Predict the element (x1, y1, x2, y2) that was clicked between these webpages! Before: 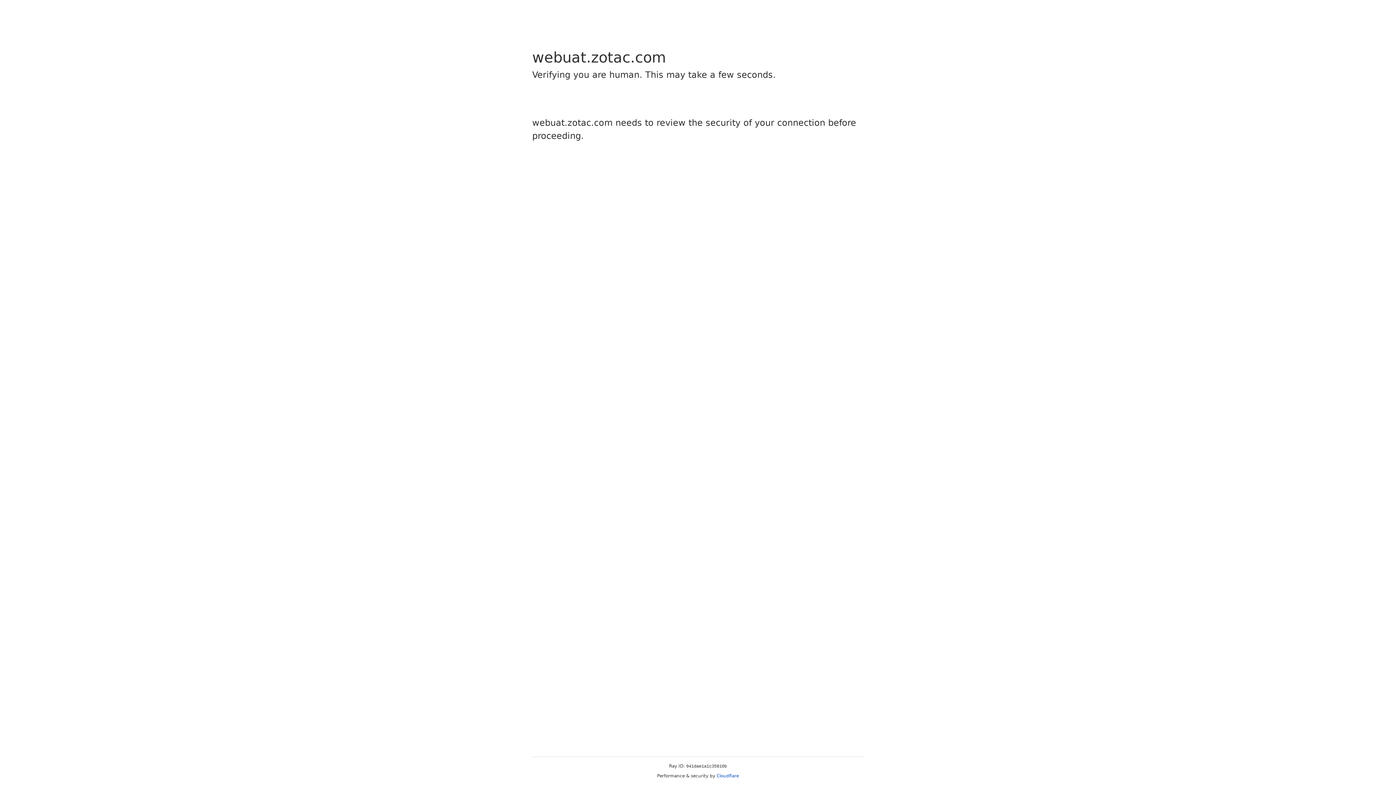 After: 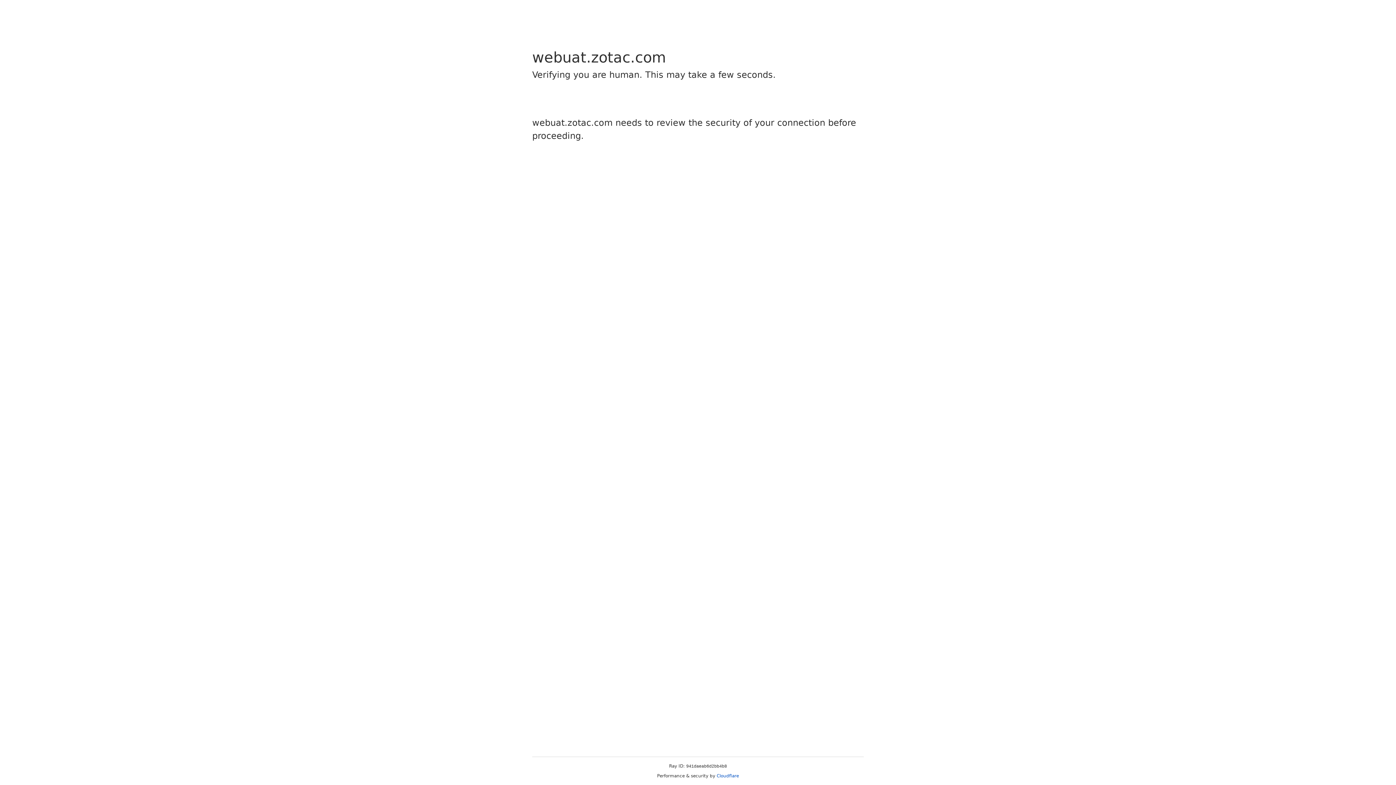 Action: bbox: (716, 773, 739, 778) label: Cloudflare